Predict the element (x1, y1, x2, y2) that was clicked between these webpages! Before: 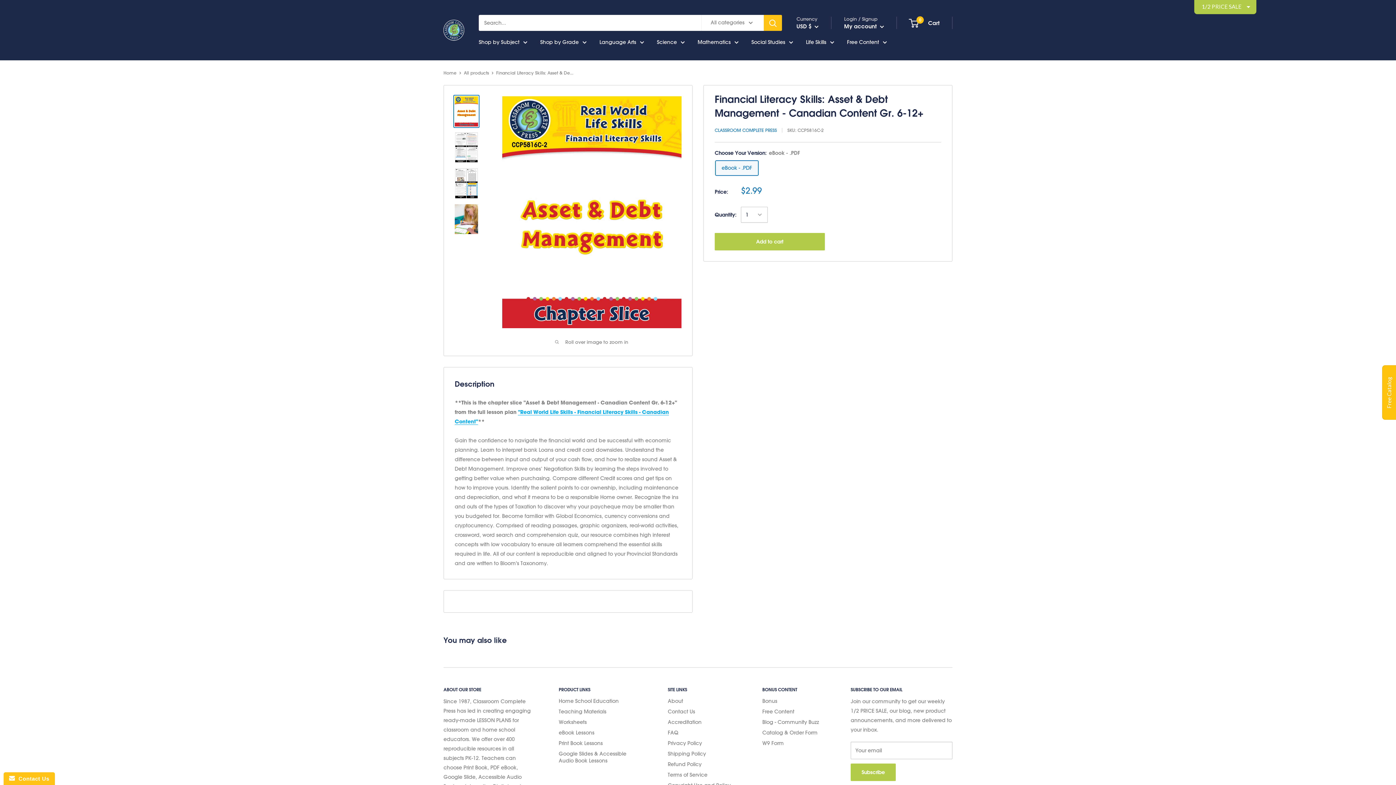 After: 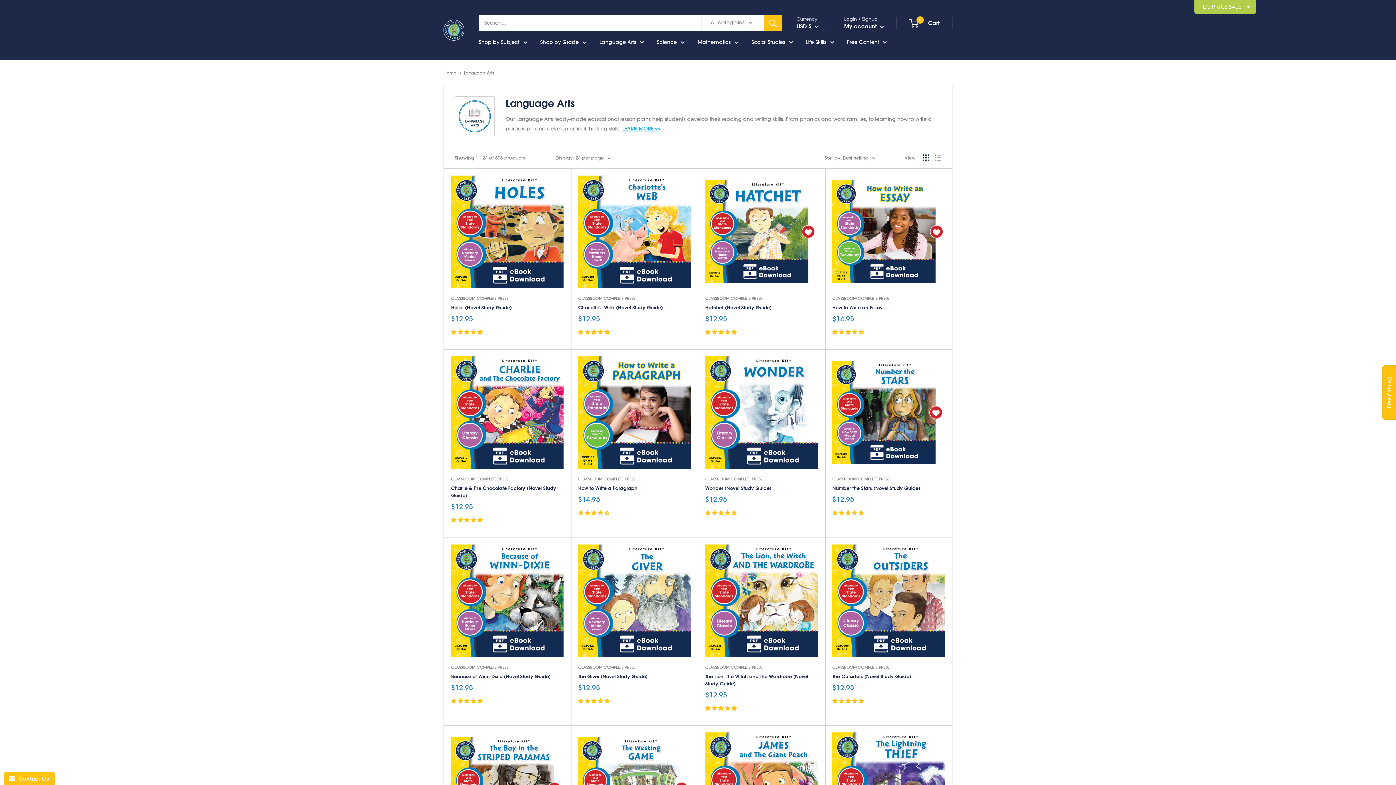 Action: label: Language Arts bbox: (599, 37, 644, 46)